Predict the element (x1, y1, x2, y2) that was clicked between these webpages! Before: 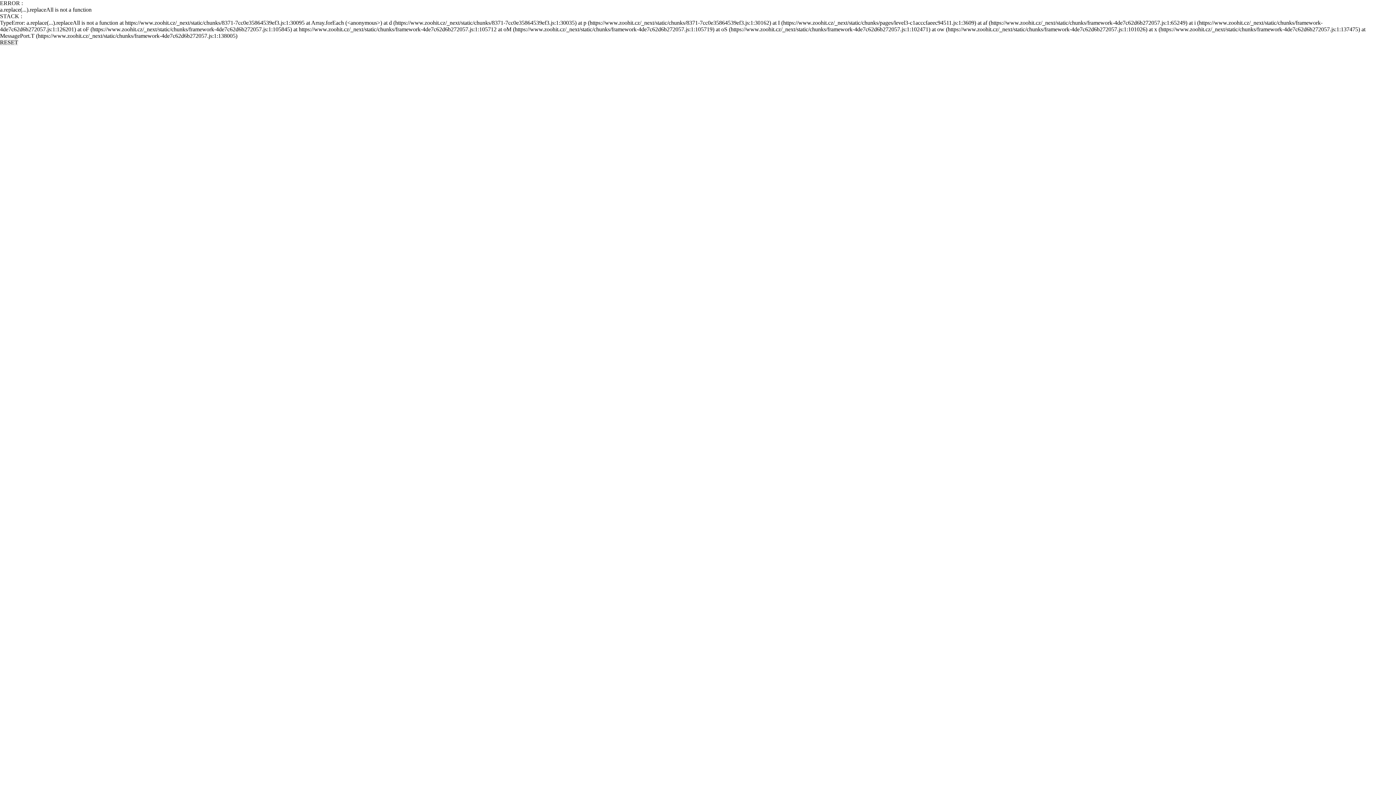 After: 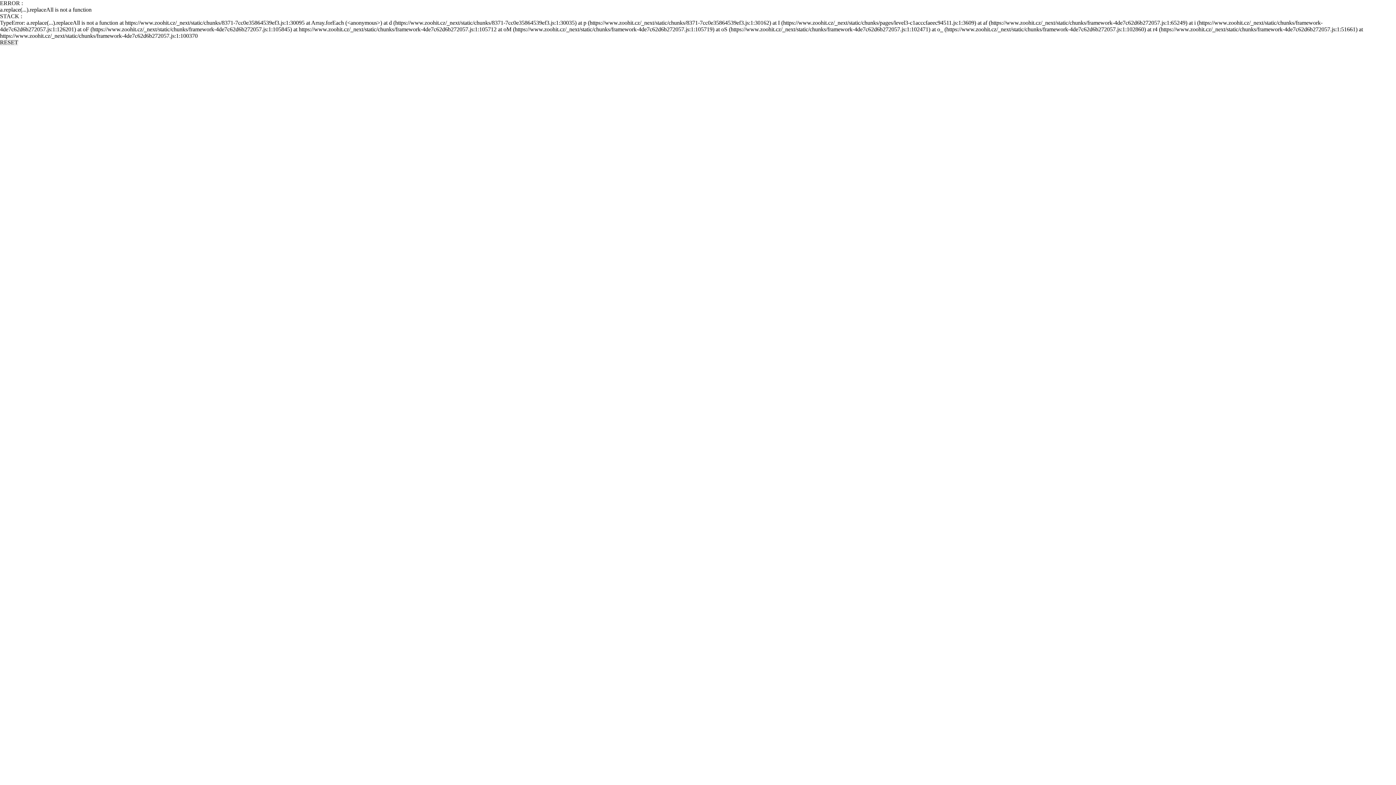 Action: bbox: (0, 39, 18, 45) label: RESET